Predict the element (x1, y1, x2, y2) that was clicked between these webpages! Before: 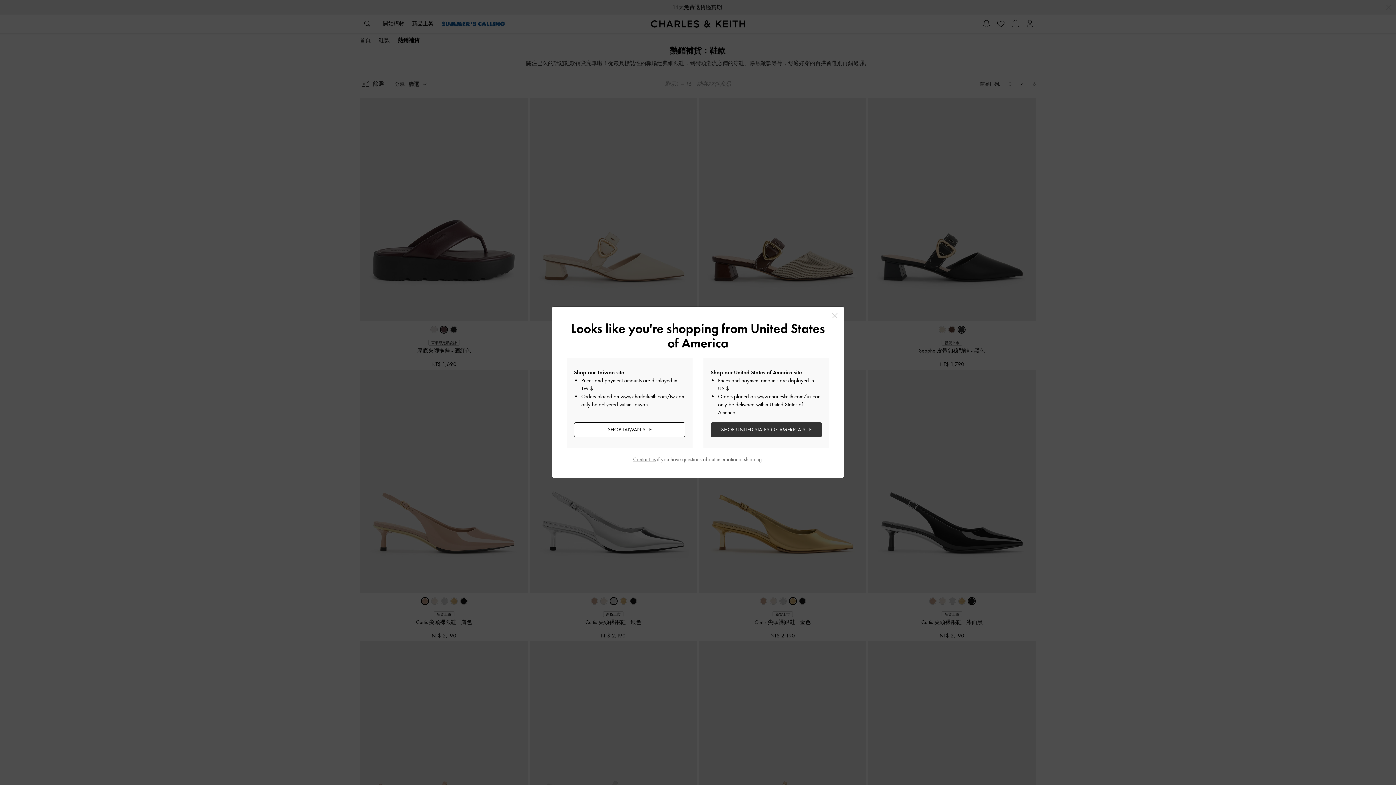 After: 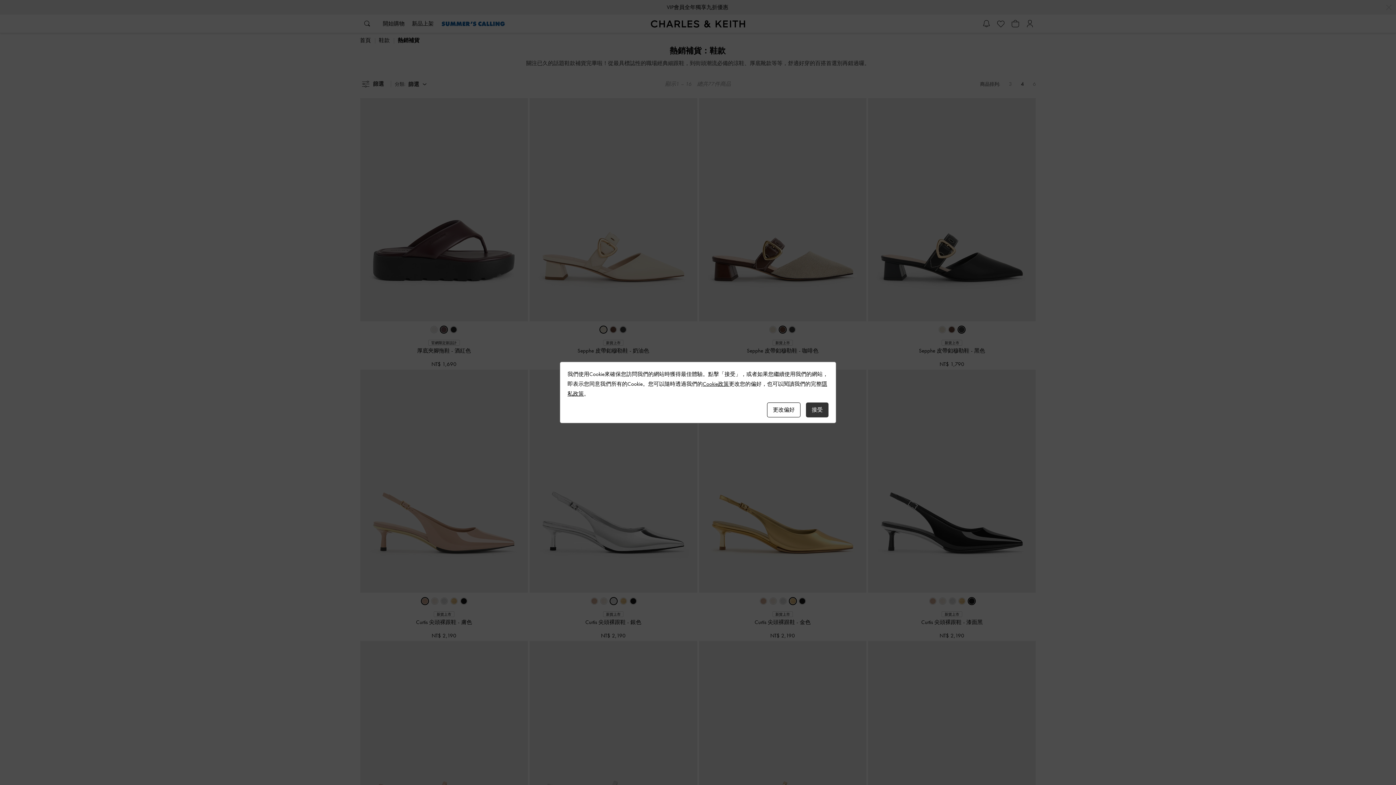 Action: label: Close bbox: (829, 310, 840, 321)